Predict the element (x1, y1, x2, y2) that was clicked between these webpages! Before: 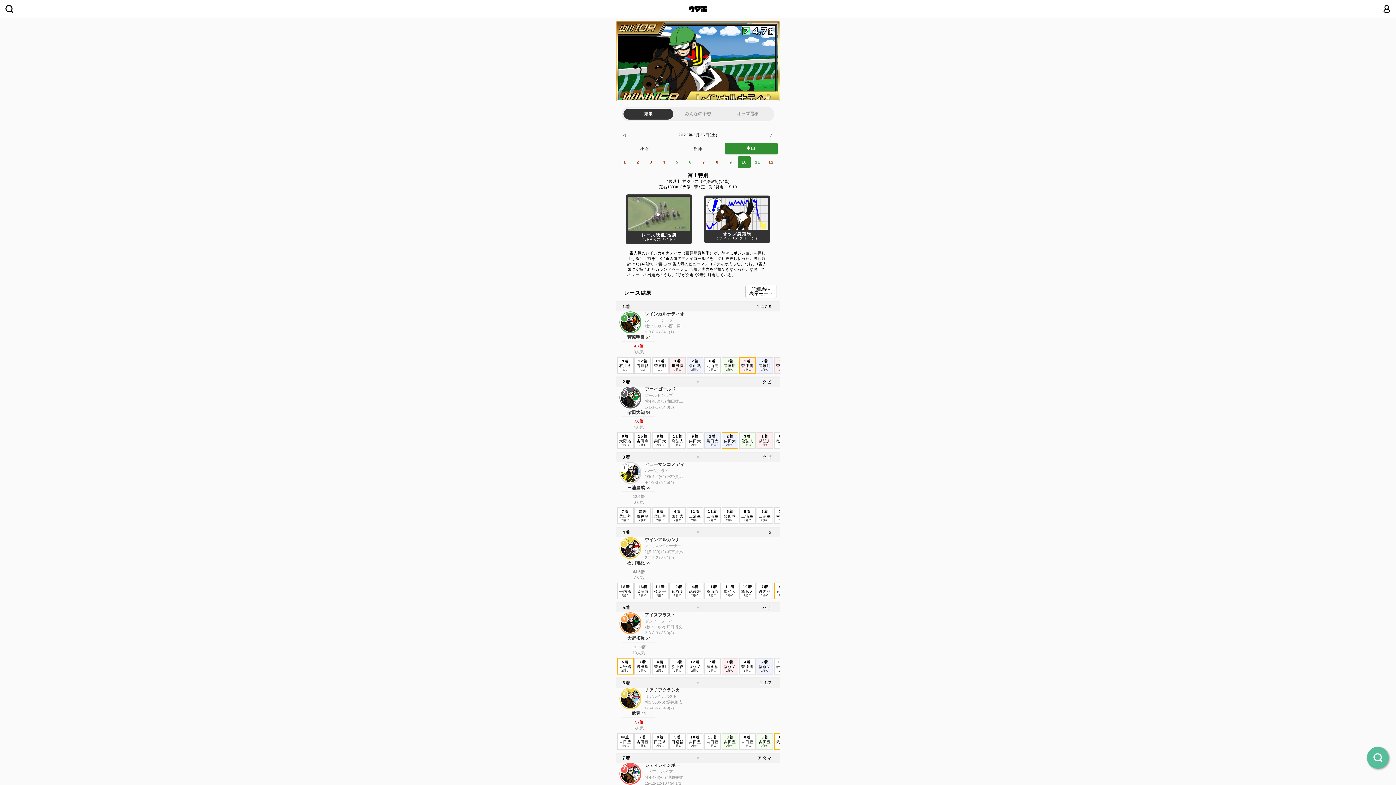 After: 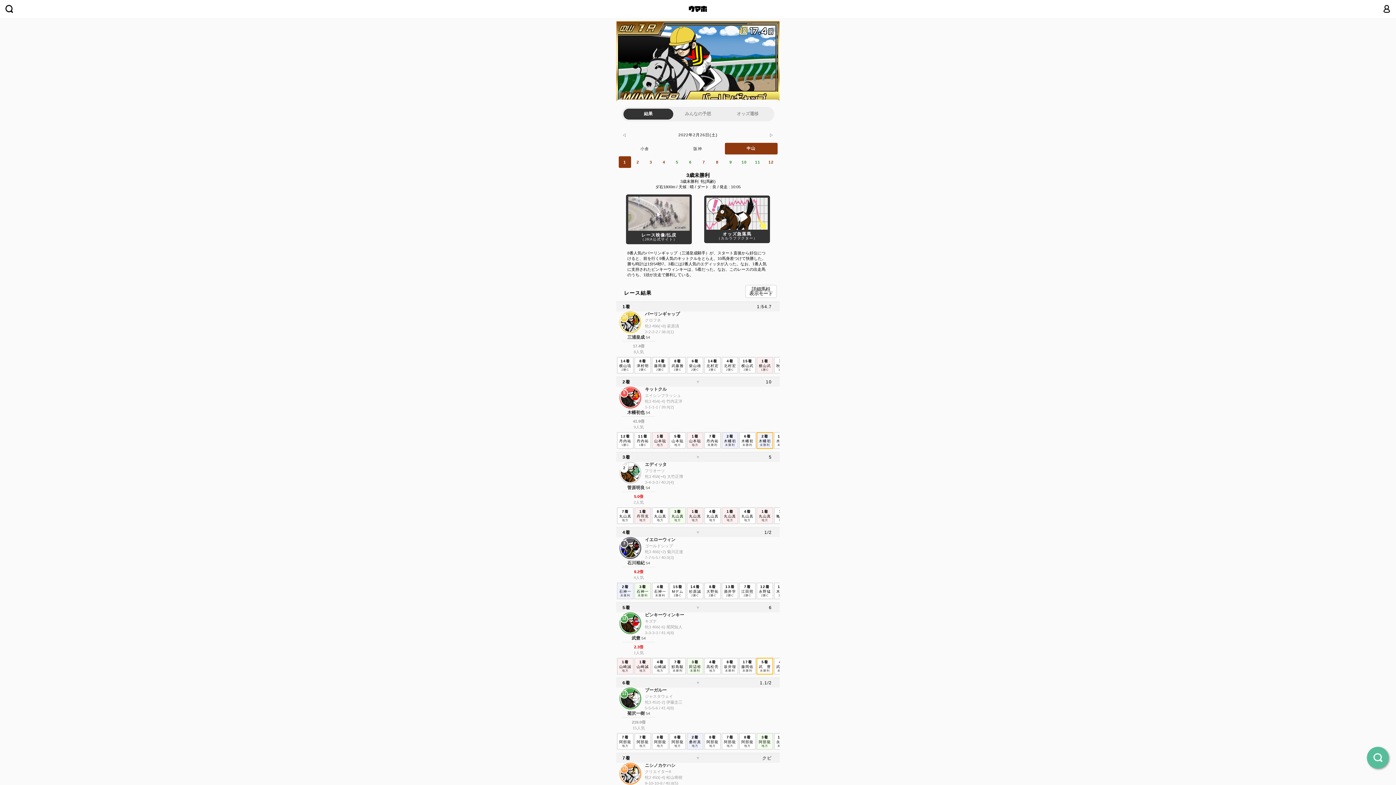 Action: label: 1 bbox: (619, 156, 630, 167)